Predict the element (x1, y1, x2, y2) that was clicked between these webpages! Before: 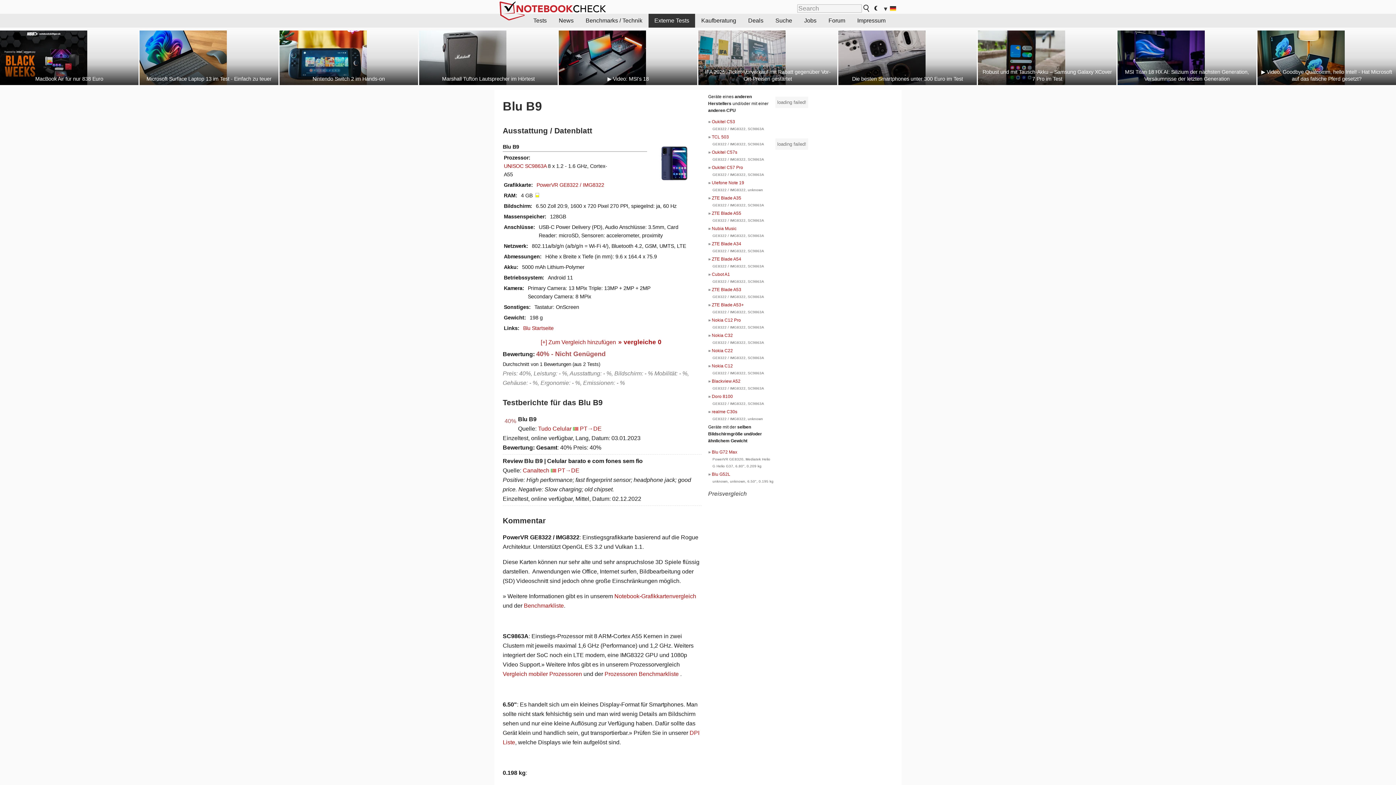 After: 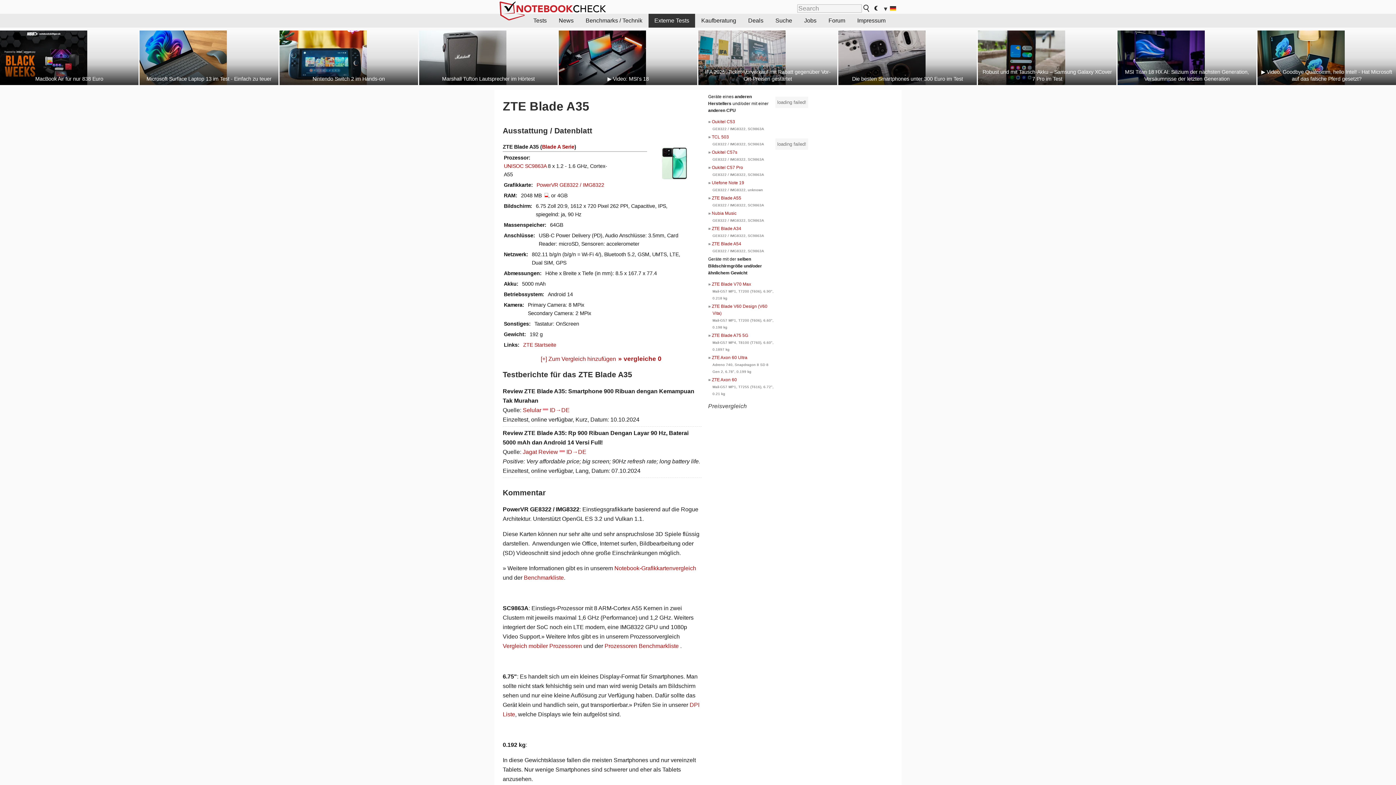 Action: bbox: (712, 195, 741, 200) label: ZTE Blade A35